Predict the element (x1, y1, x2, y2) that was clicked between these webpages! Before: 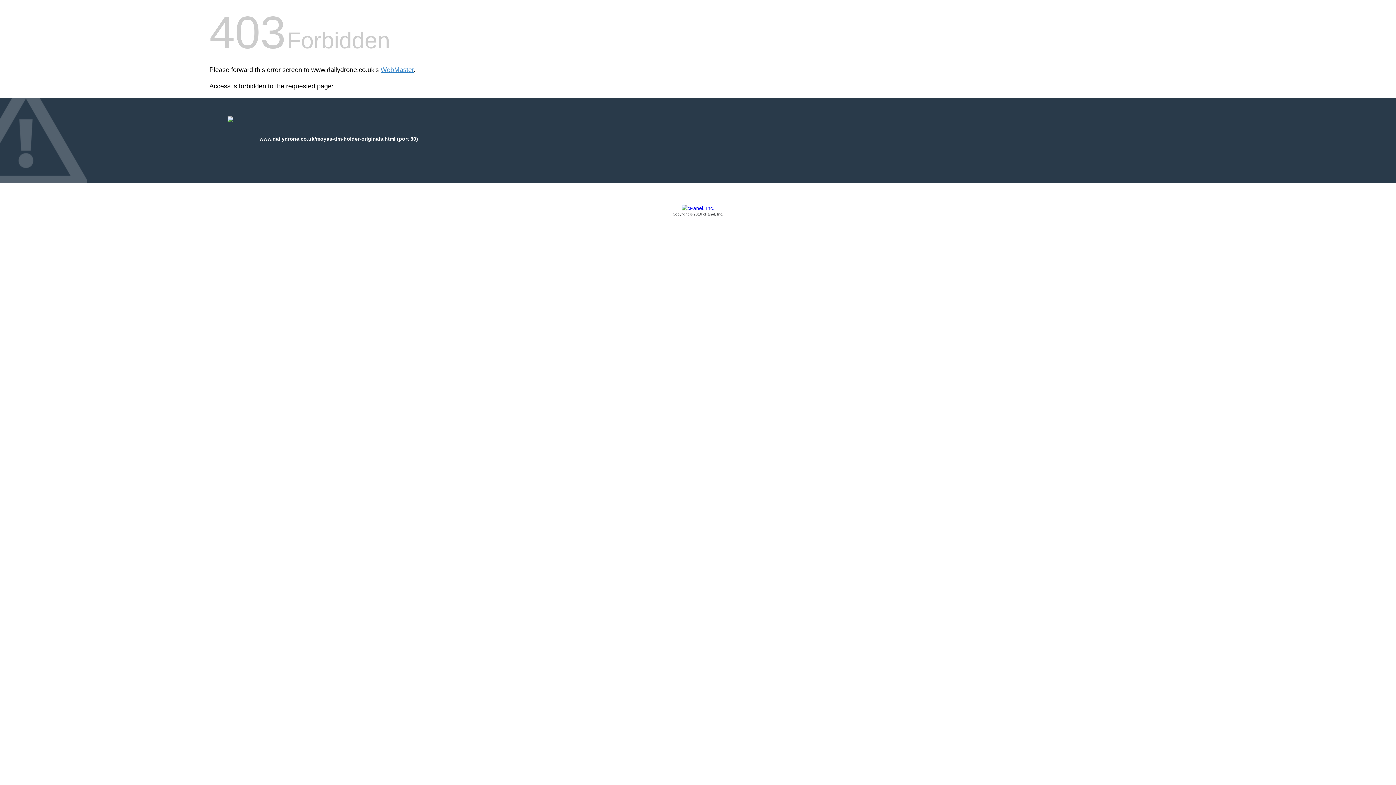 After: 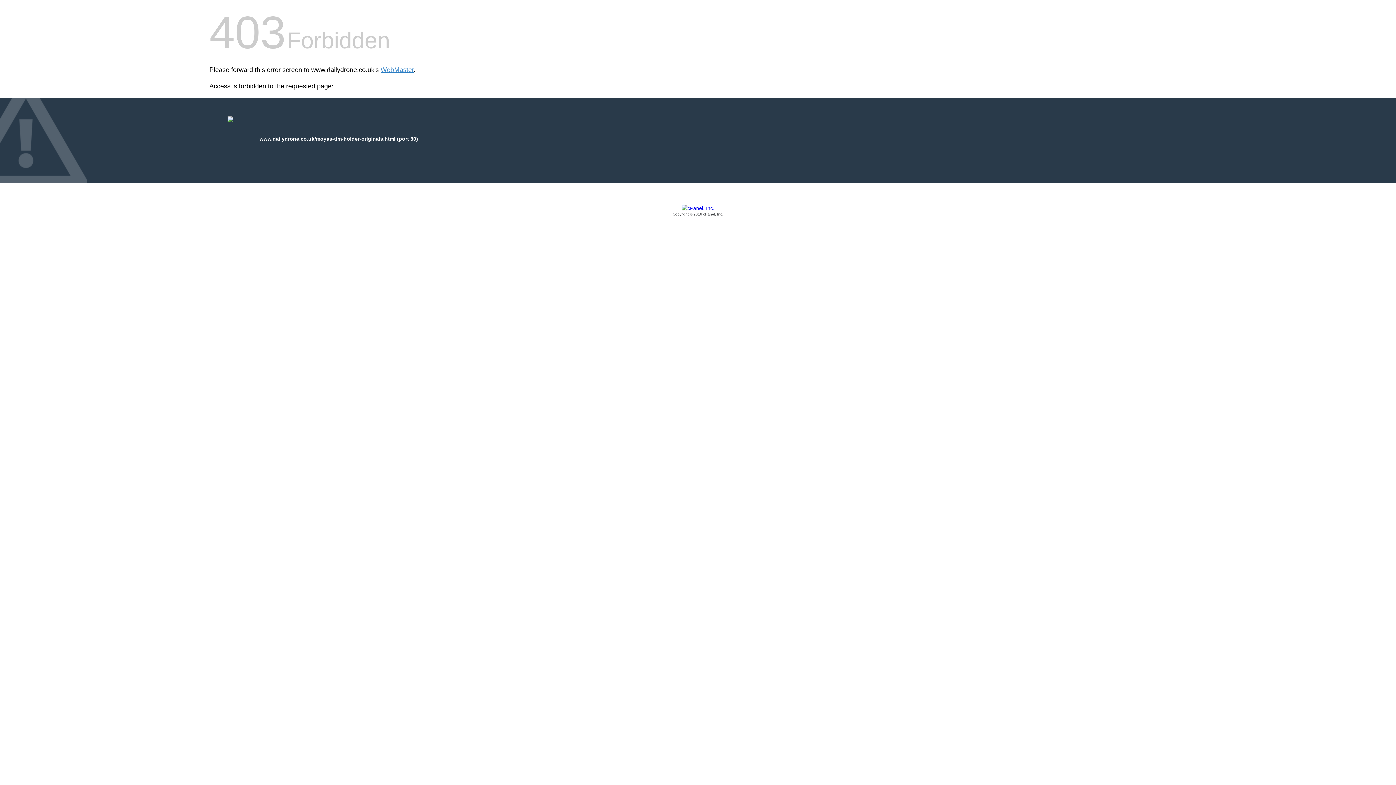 Action: label: Copyright © 2016 cPanel, Inc. bbox: (209, 205, 1186, 217)